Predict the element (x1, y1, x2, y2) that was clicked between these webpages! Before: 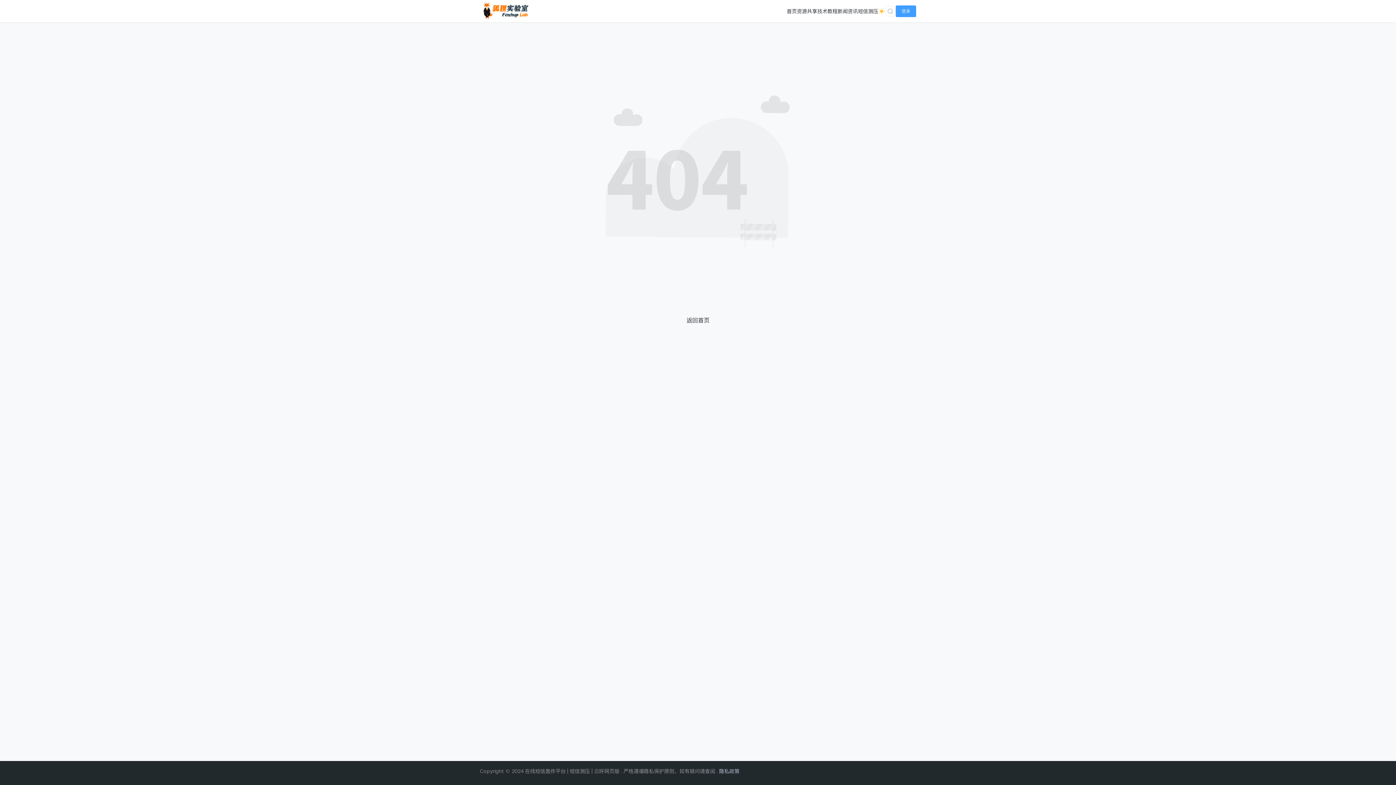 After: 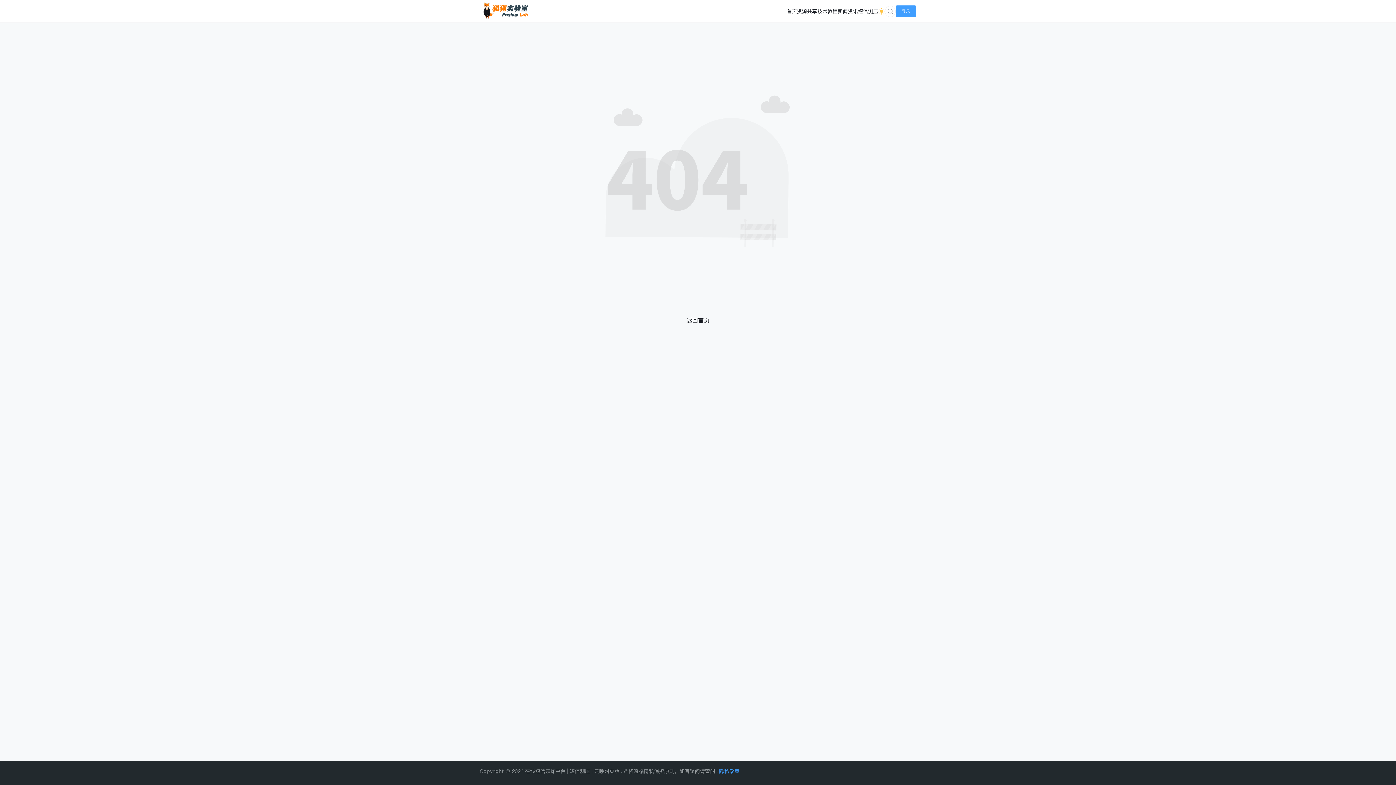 Action: label: 隐私政策 bbox: (719, 768, 739, 774)